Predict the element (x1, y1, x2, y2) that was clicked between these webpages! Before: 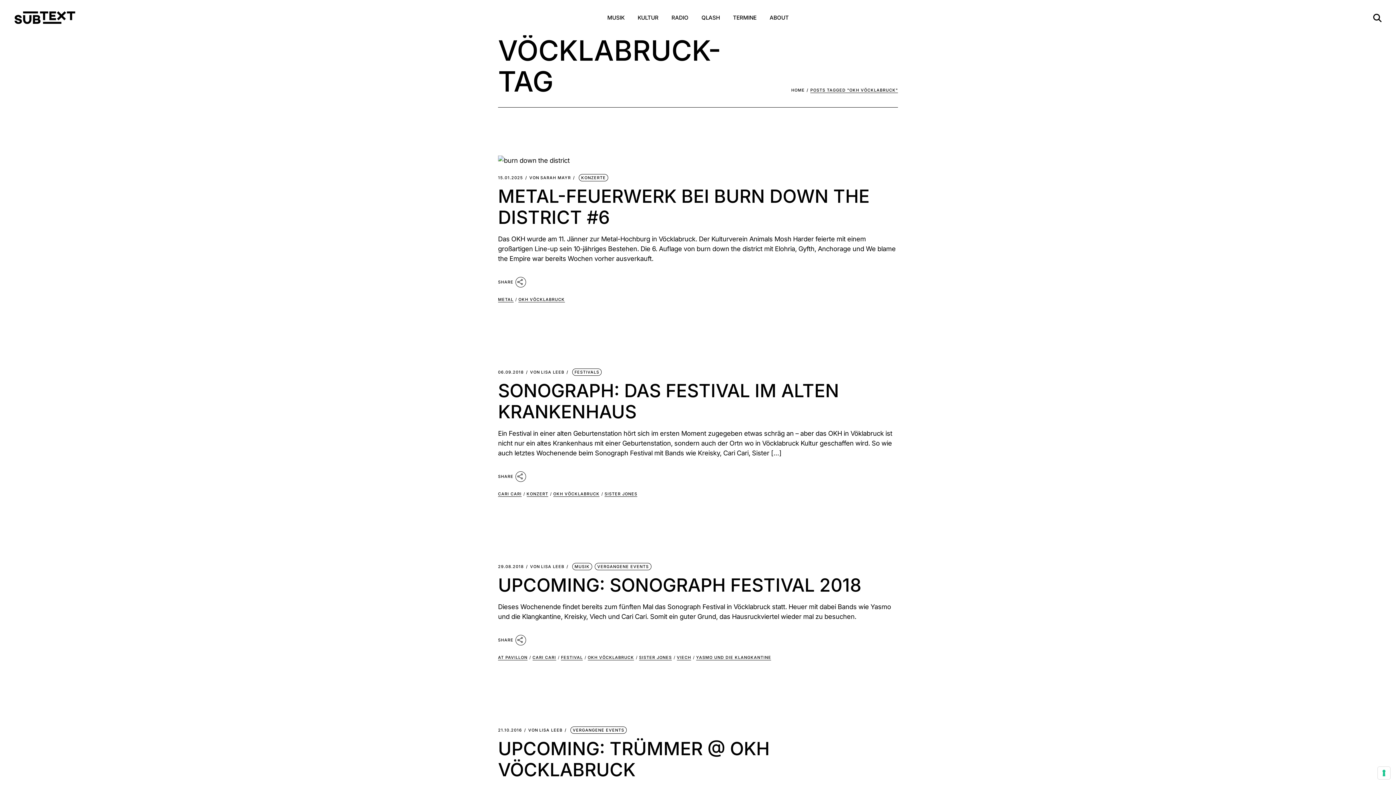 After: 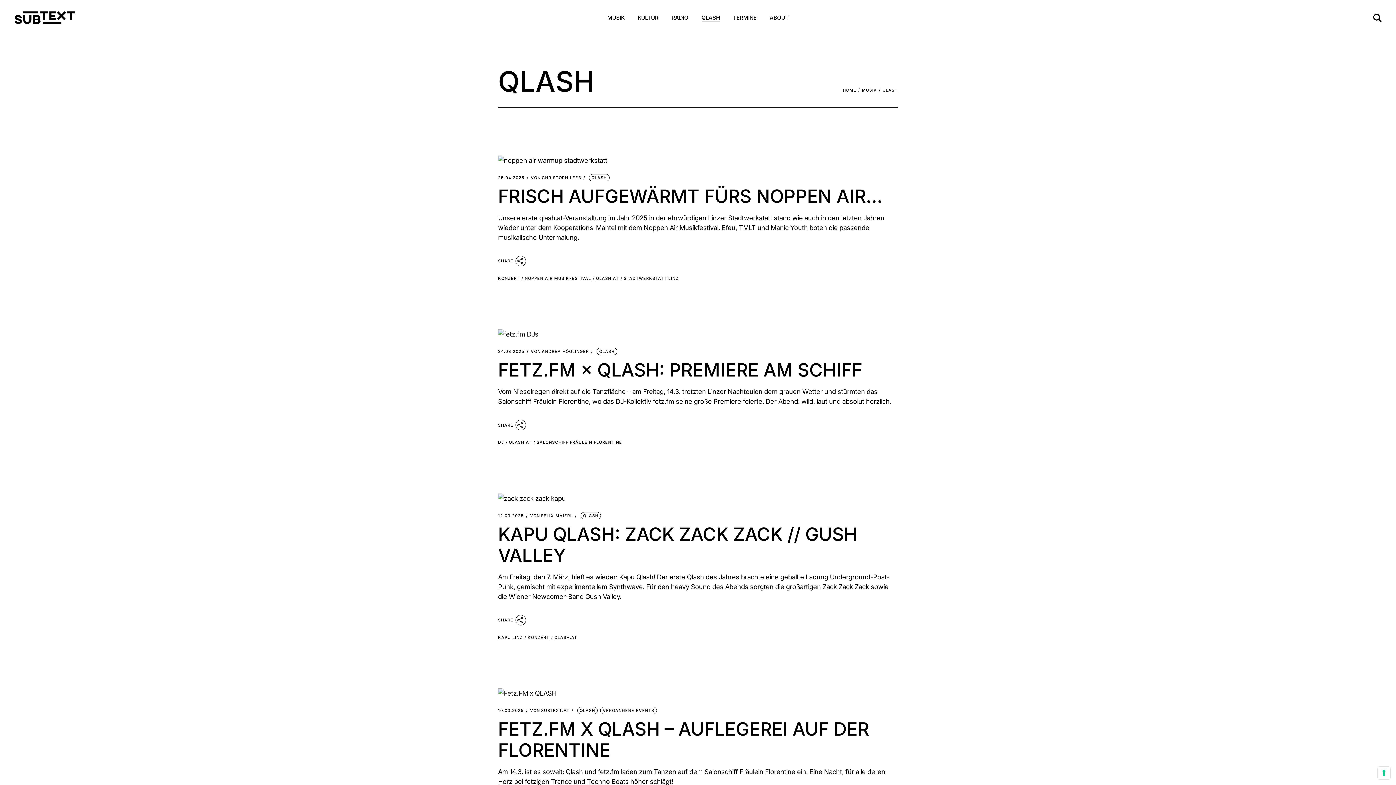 Action: label: QLASH bbox: (701, 0, 720, 35)